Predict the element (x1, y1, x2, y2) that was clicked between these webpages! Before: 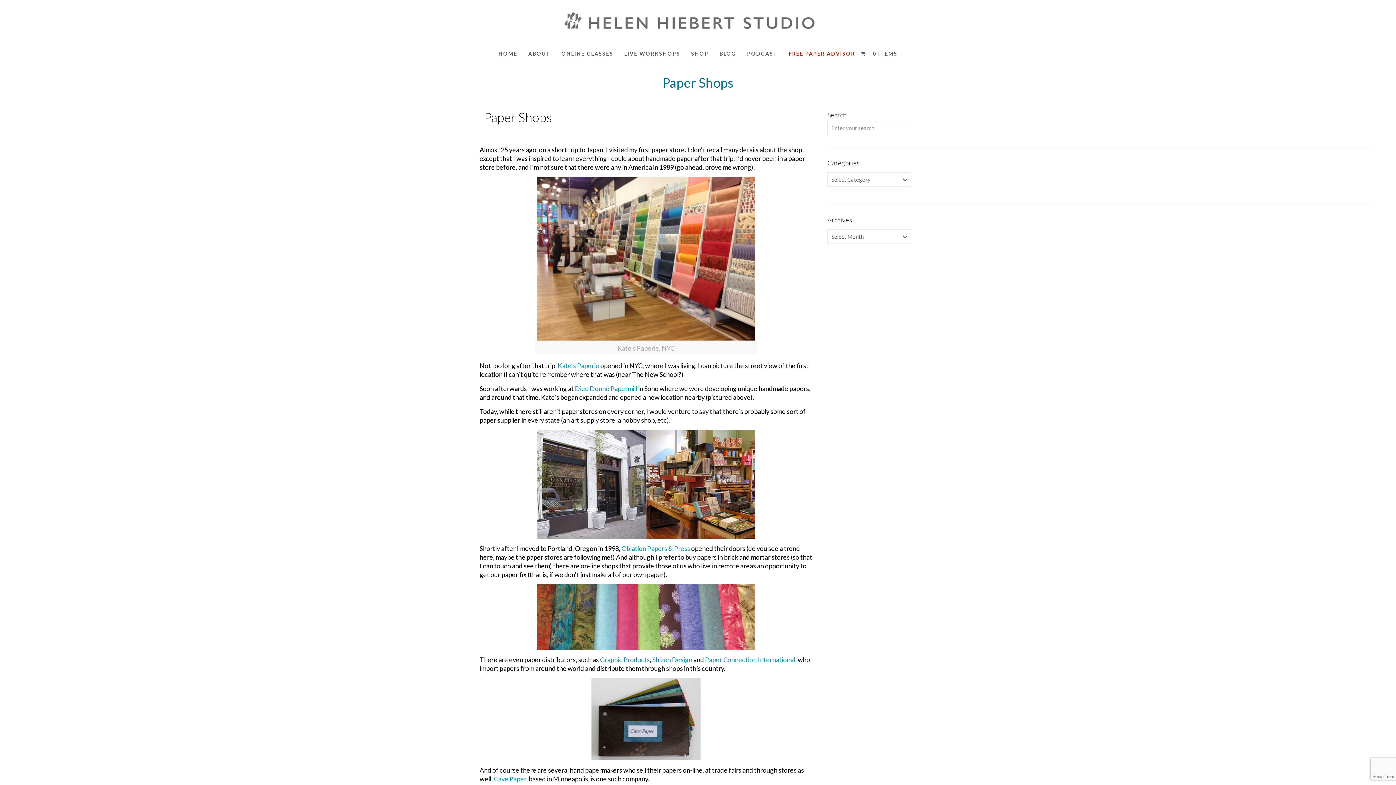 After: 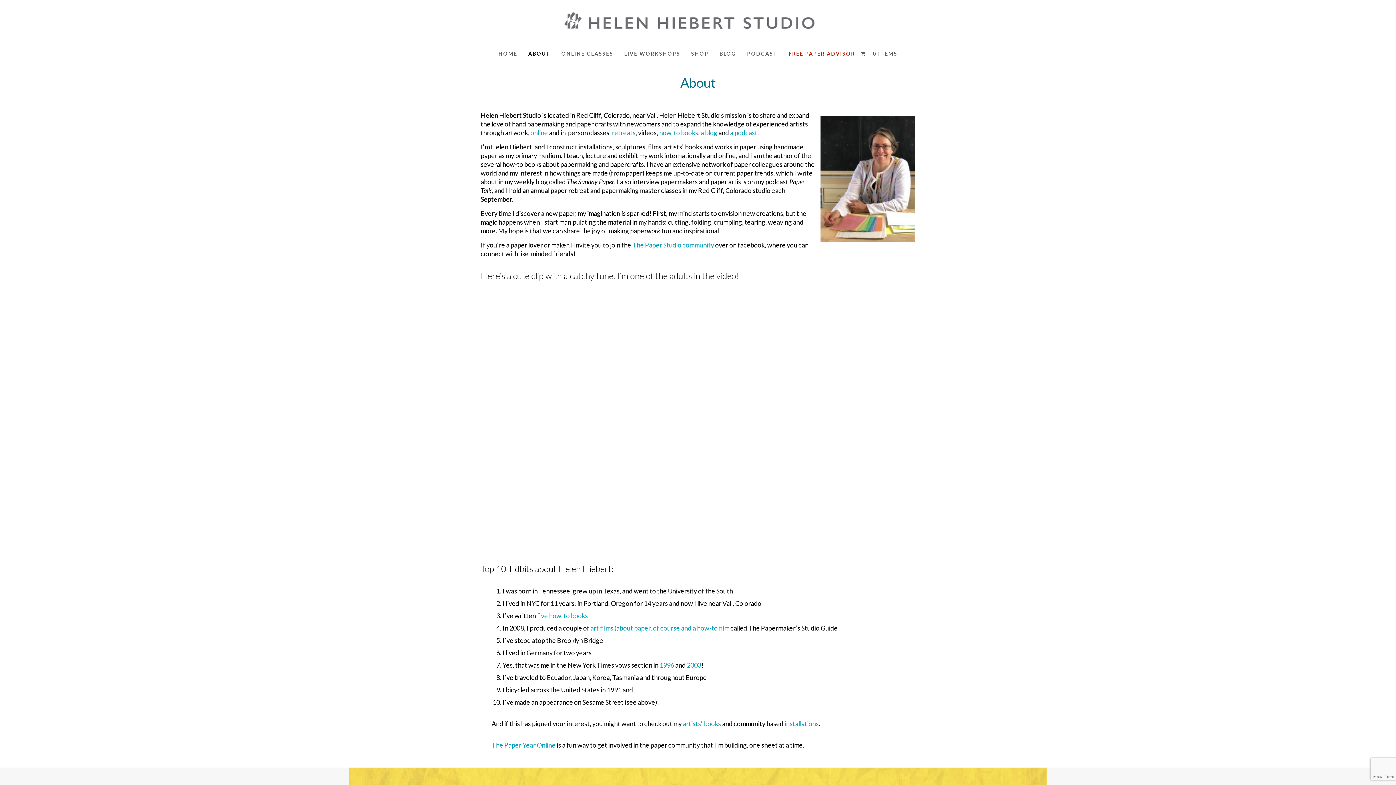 Action: label: ABOUT bbox: (523, 43, 556, 64)